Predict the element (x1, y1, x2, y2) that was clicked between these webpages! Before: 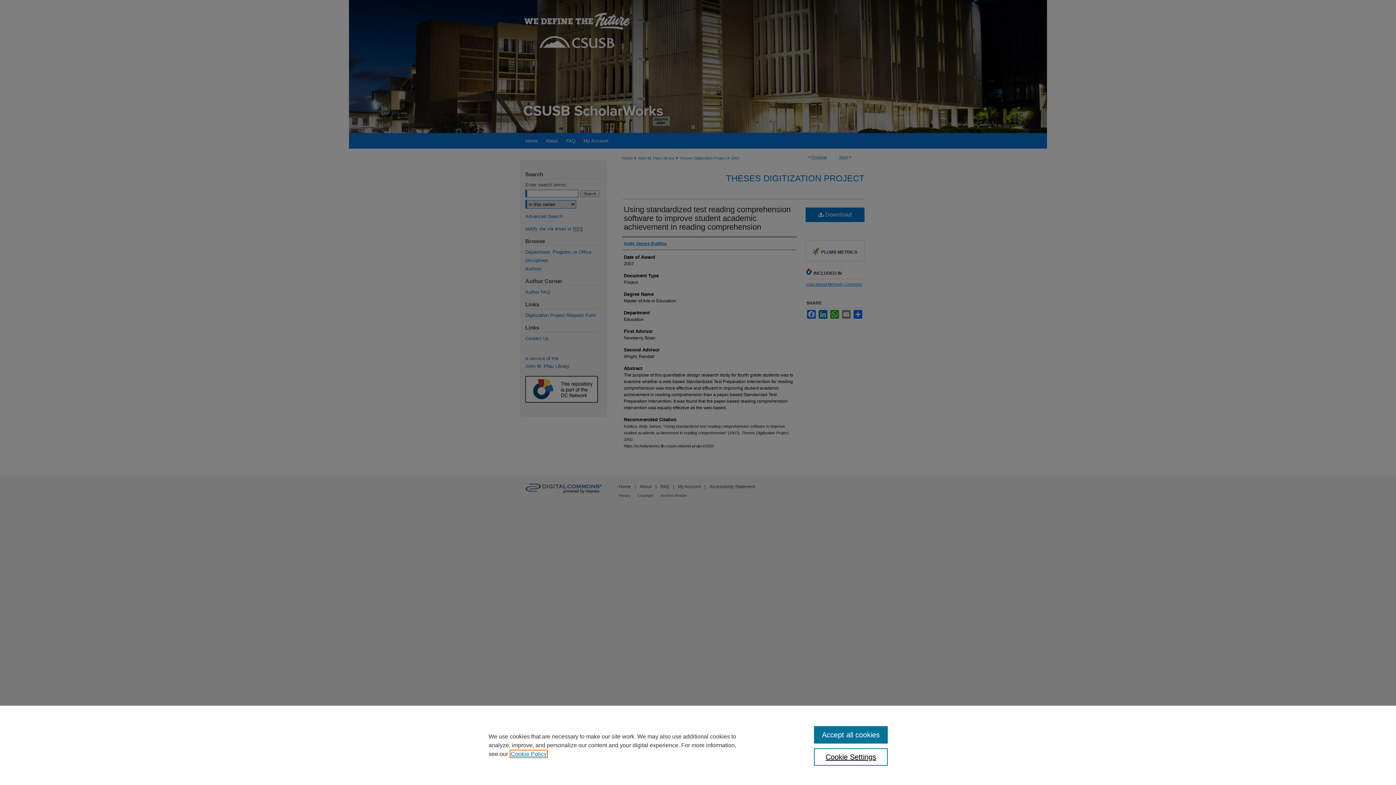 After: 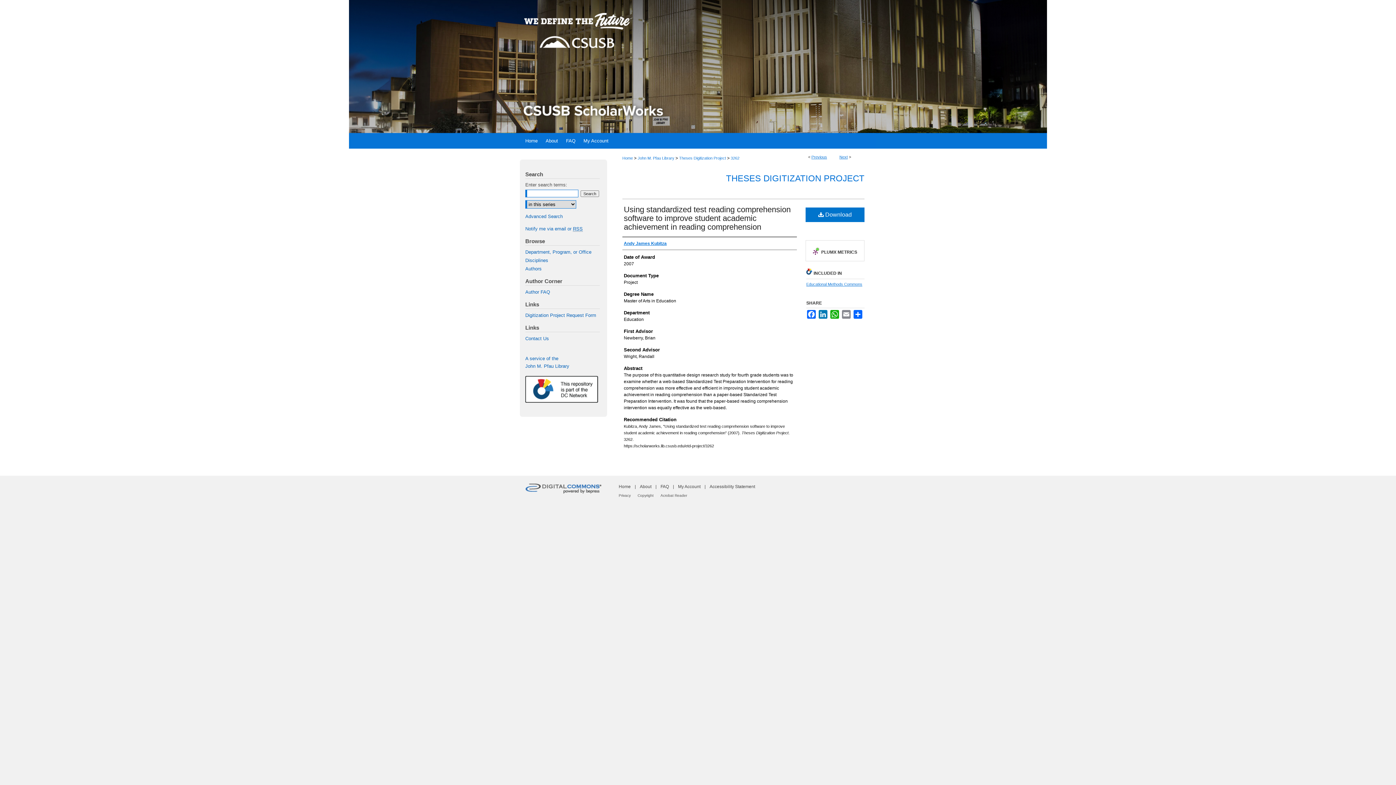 Action: bbox: (814, 726, 887, 744) label: Accept all cookies